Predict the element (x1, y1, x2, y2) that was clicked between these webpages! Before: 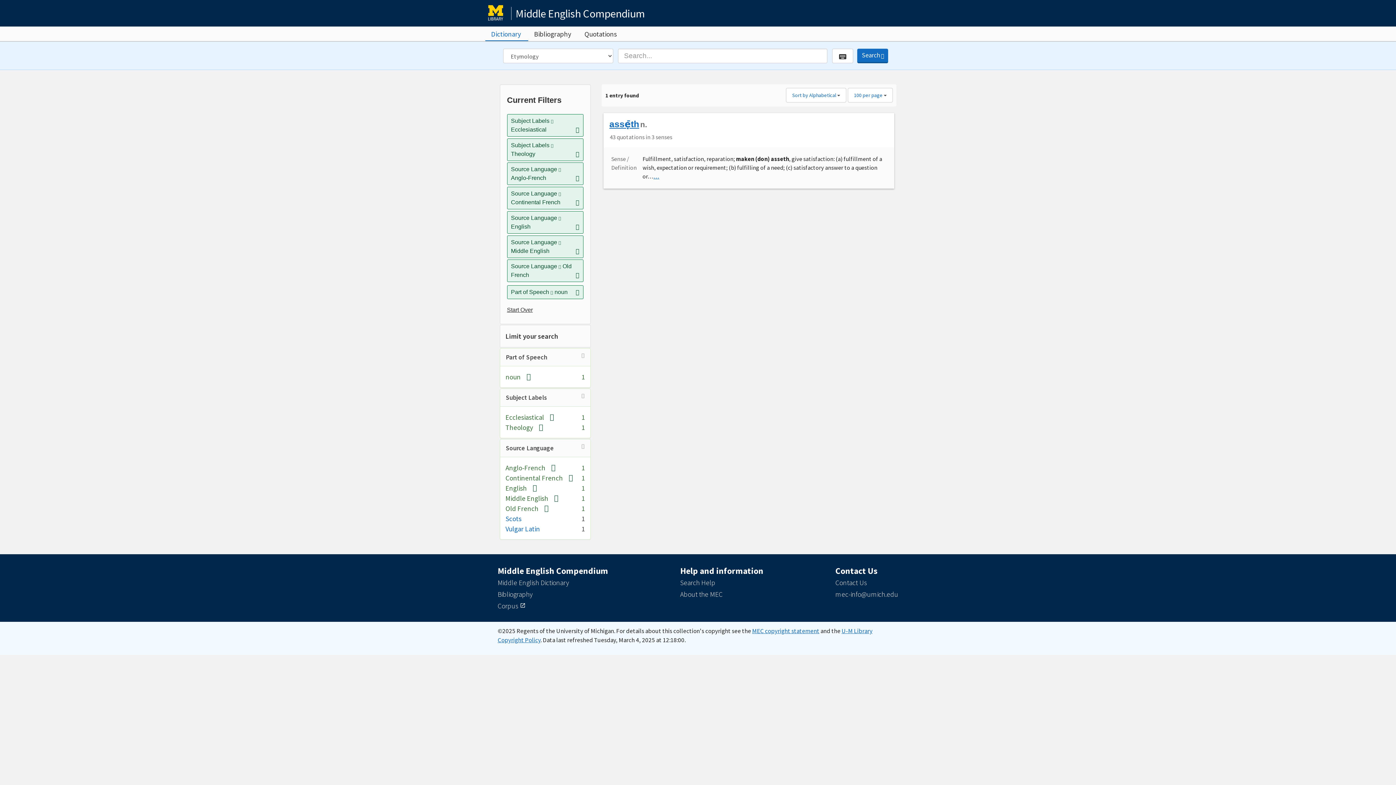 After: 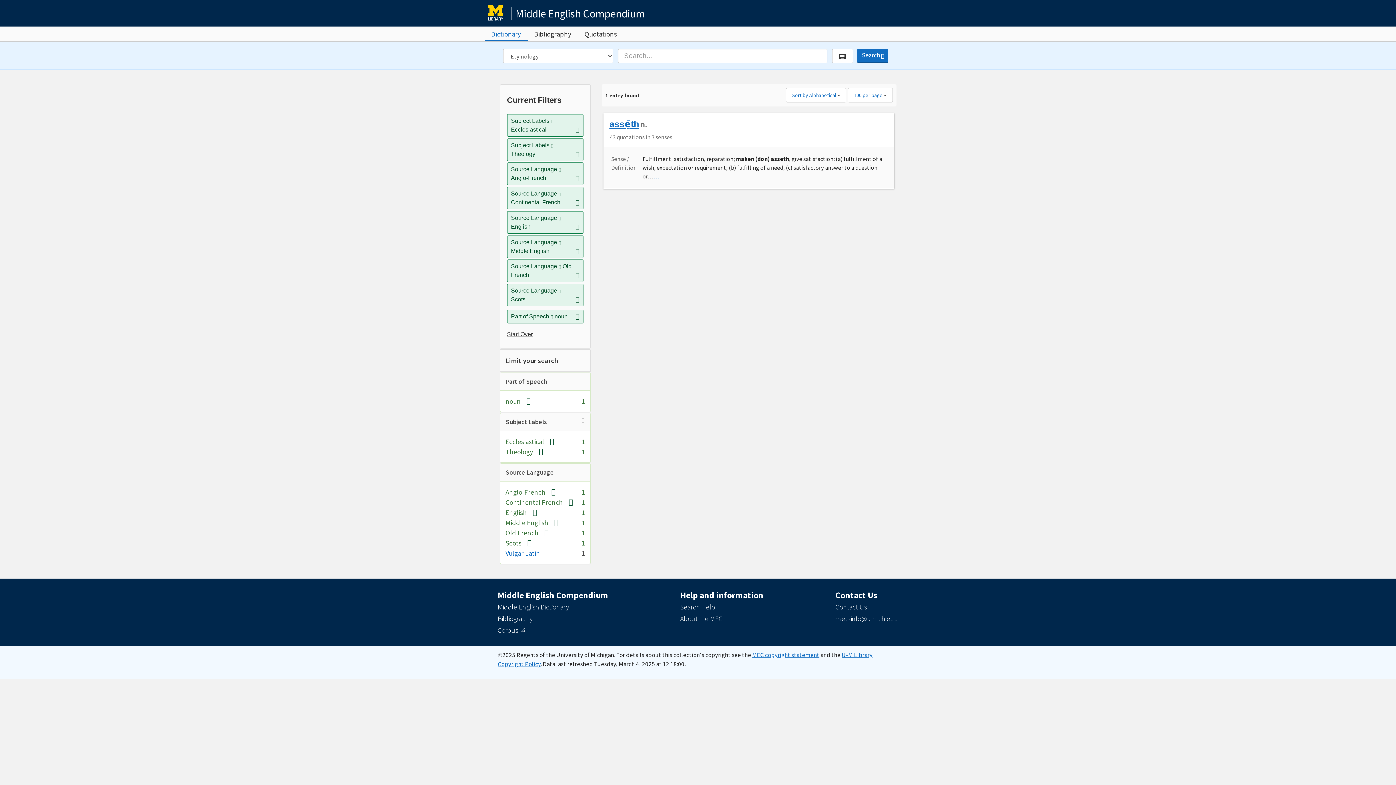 Action: label: Scots bbox: (505, 514, 521, 523)